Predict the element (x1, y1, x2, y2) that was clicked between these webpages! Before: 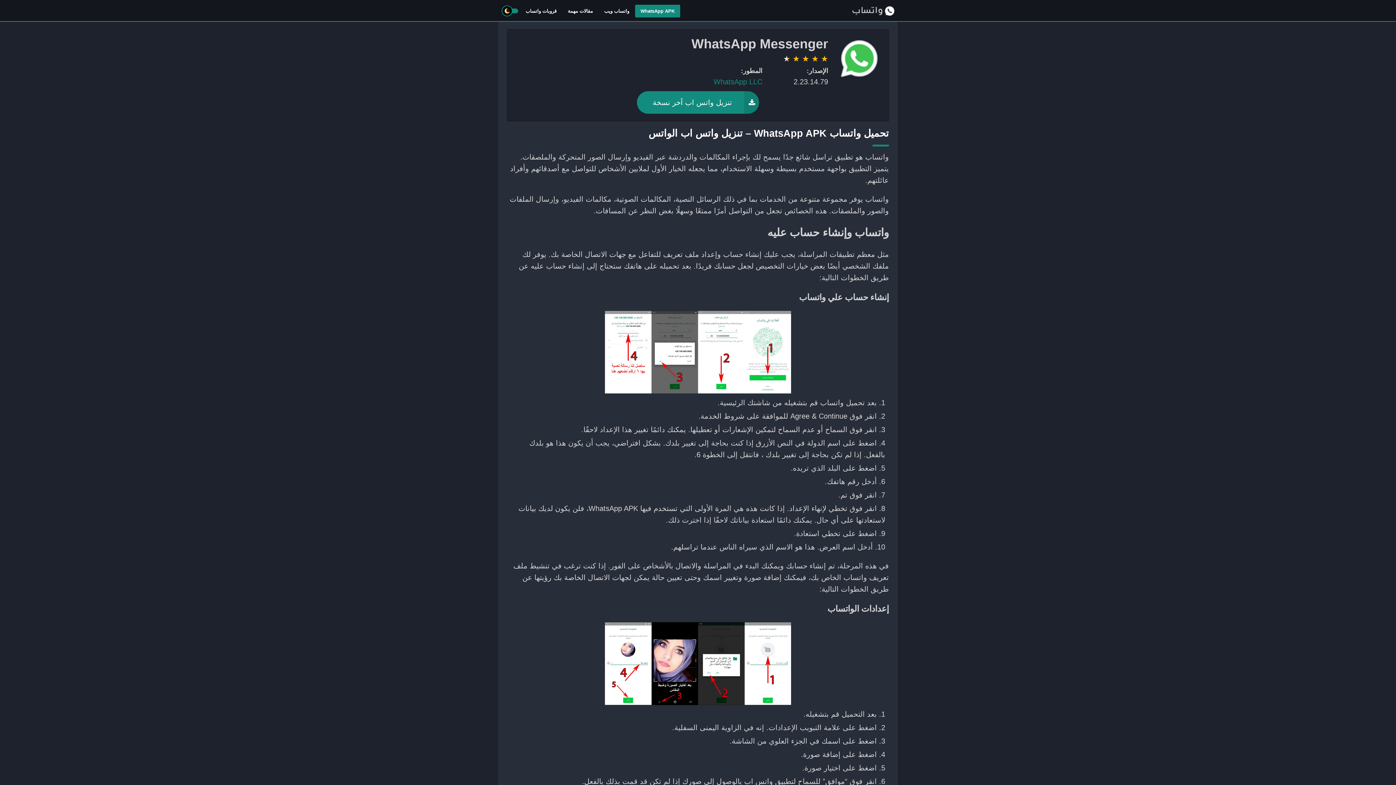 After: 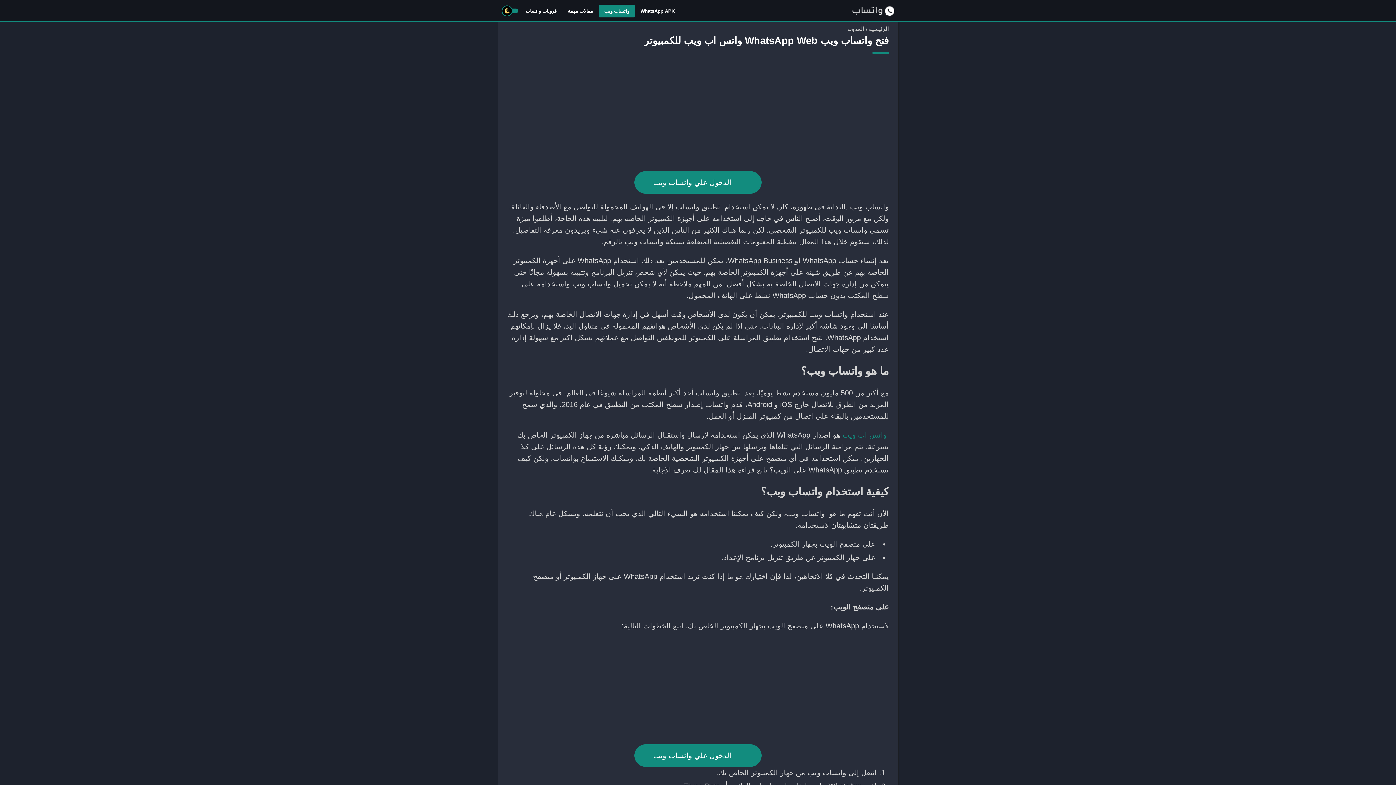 Action: bbox: (598, 4, 634, 17) label: واتساب ويب